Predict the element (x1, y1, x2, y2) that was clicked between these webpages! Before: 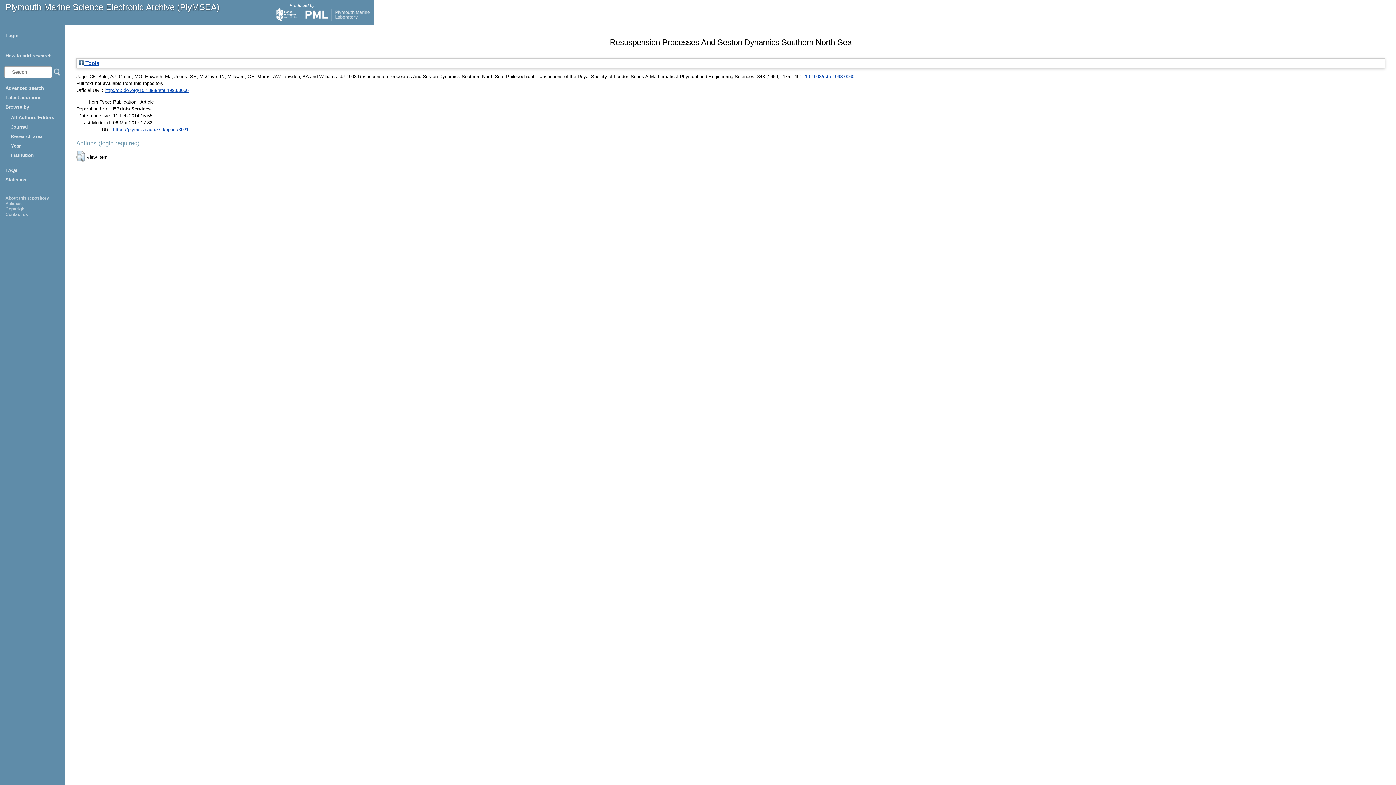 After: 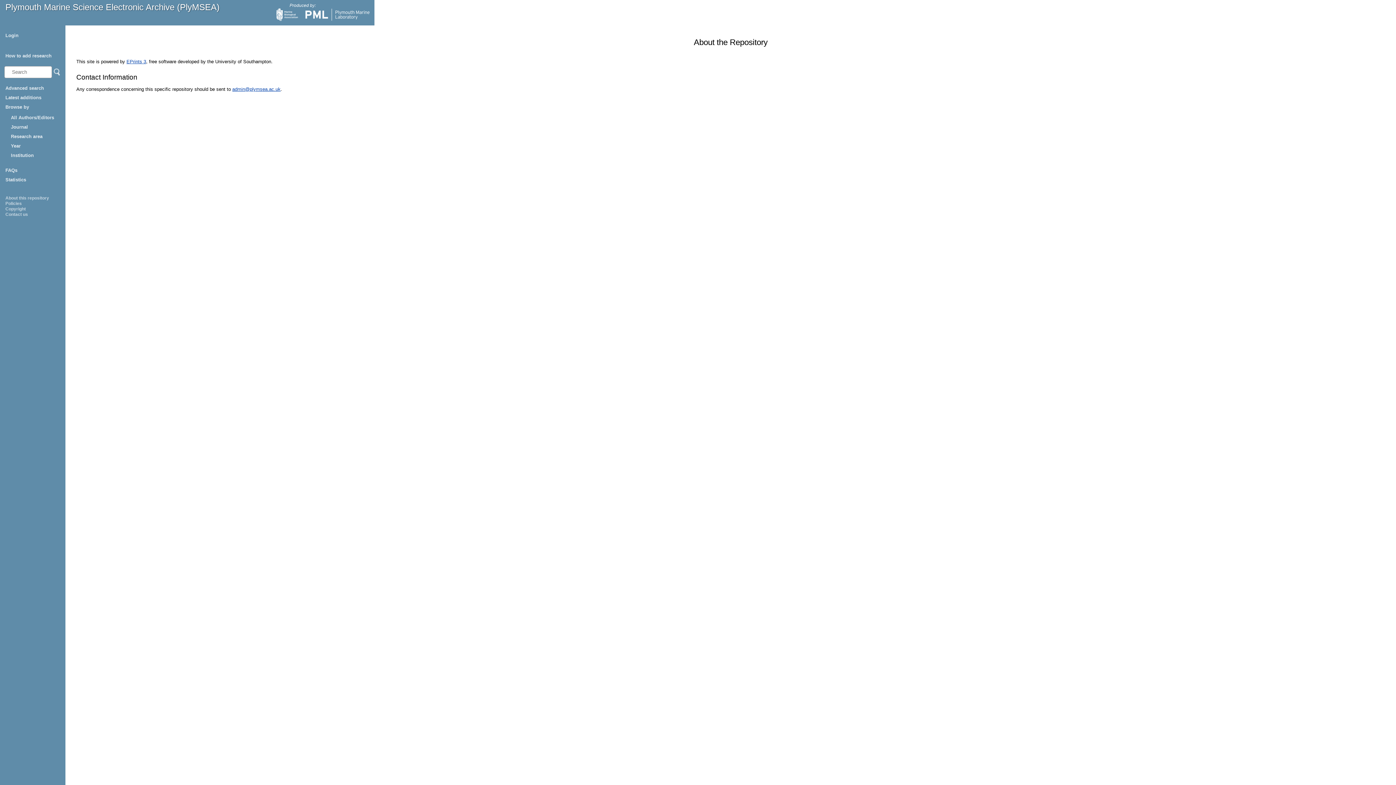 Action: bbox: (5, 195, 49, 200) label: About this repository